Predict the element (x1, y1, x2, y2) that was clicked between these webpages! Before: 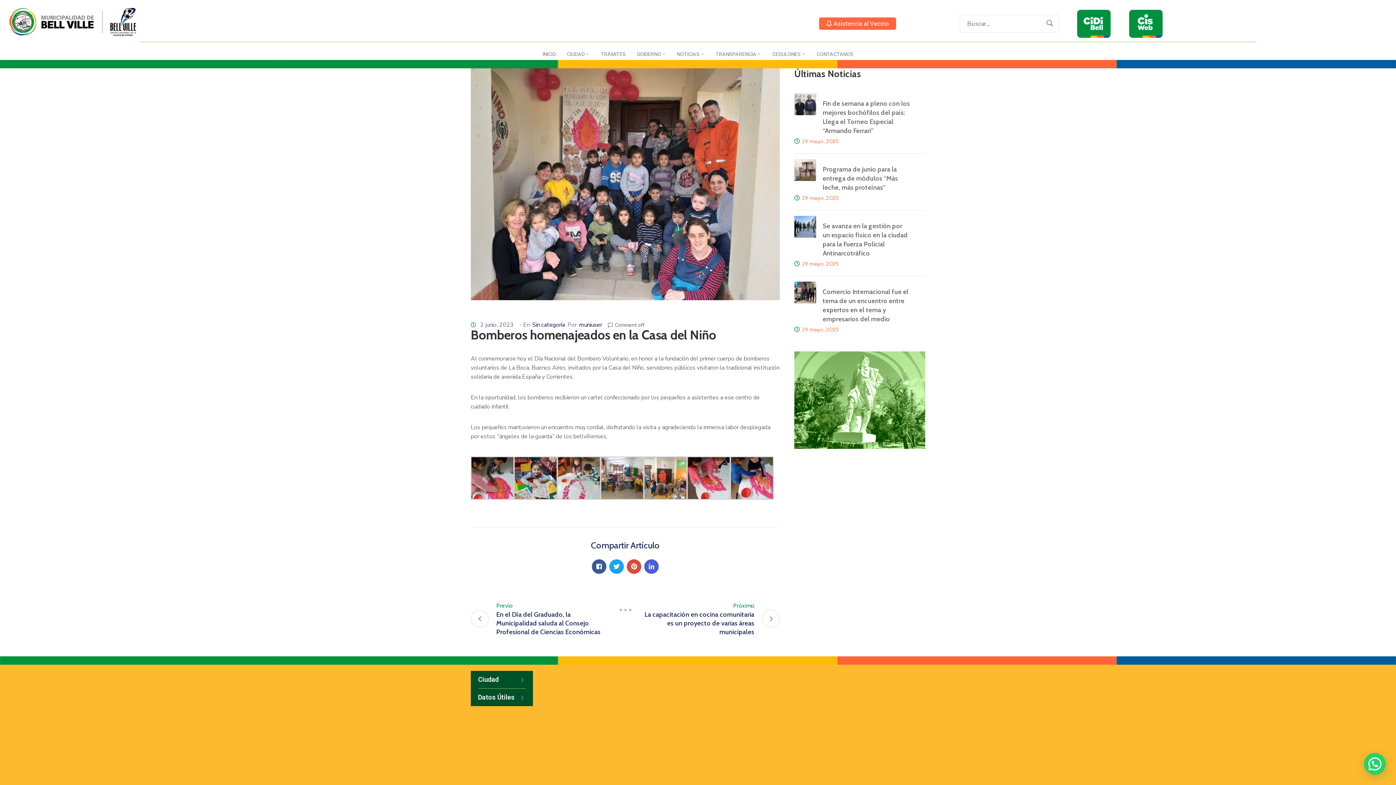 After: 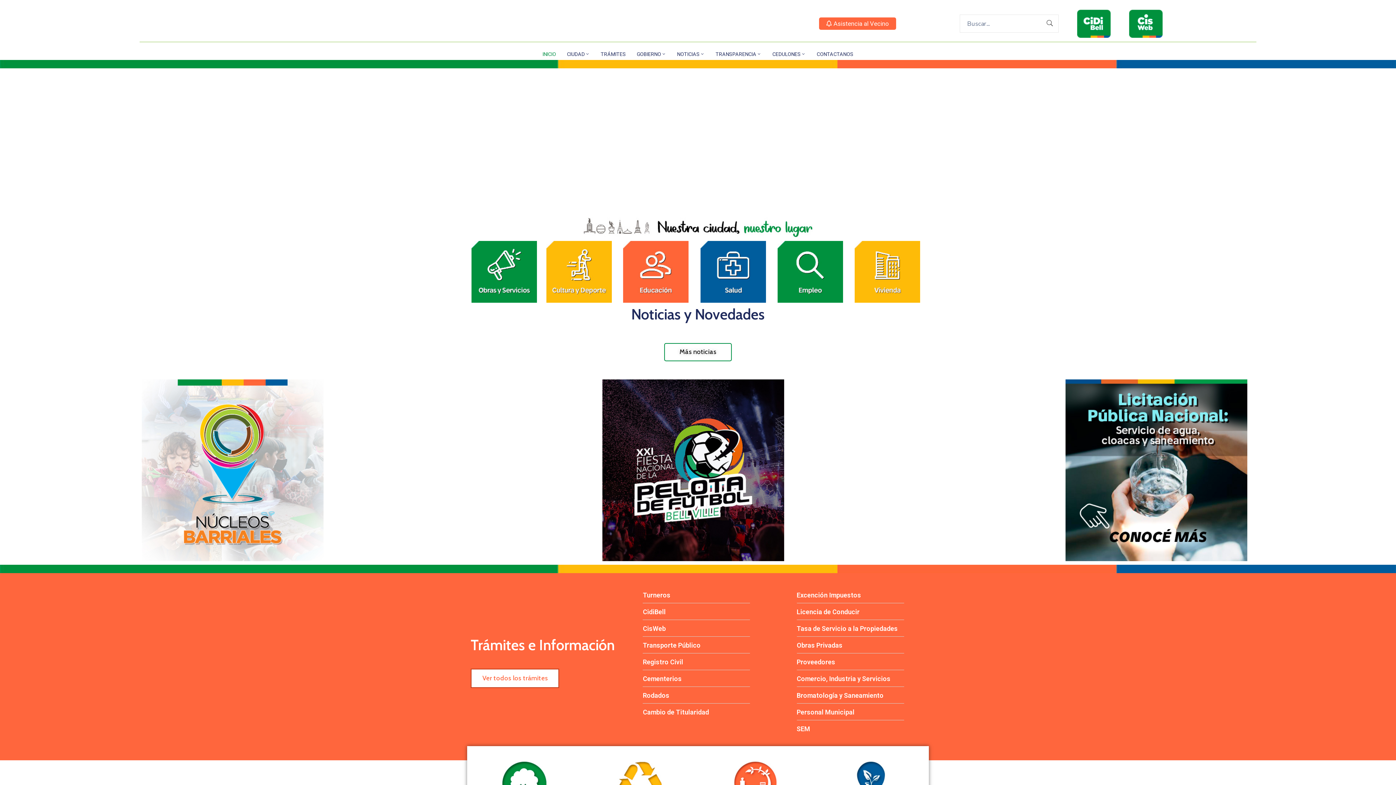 Action: bbox: (537, 49, 561, 58) label: INICIO